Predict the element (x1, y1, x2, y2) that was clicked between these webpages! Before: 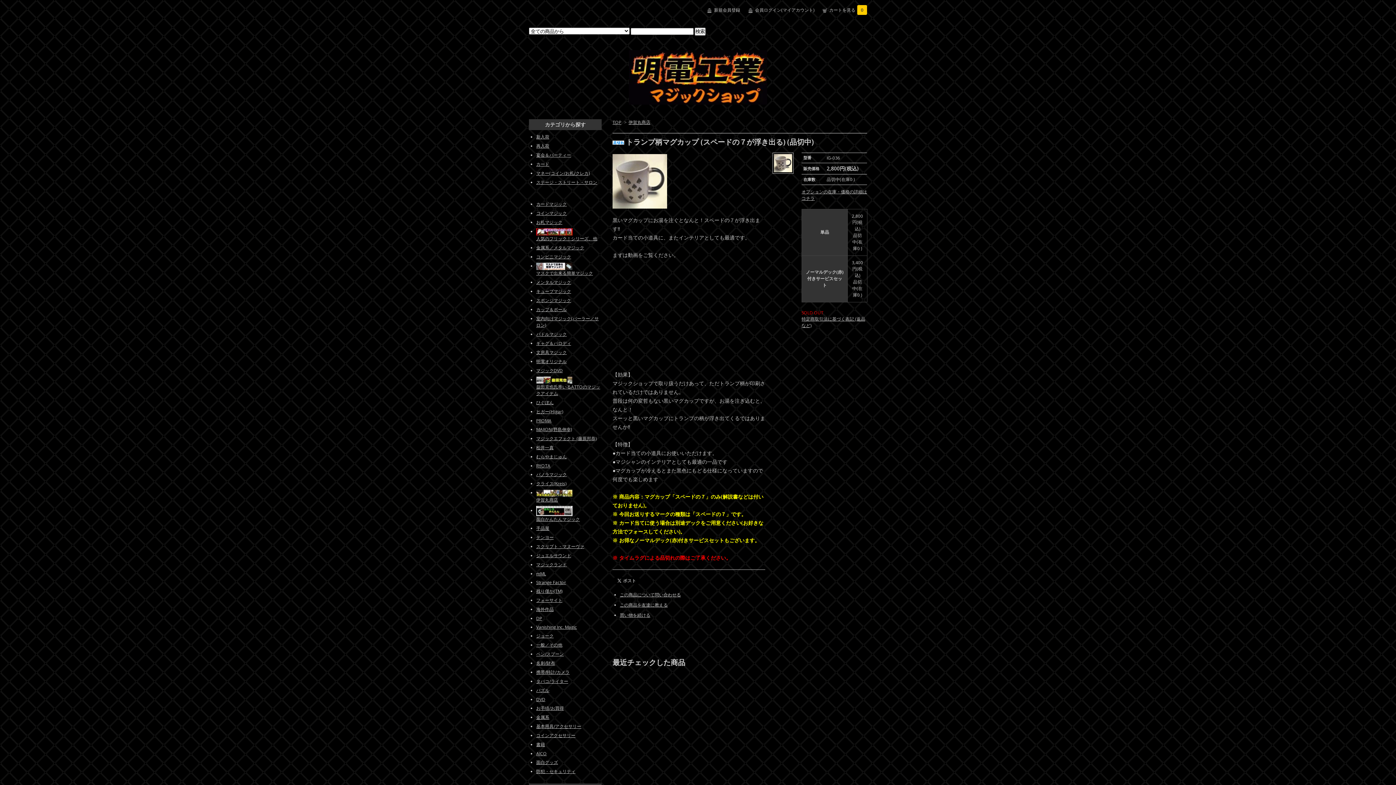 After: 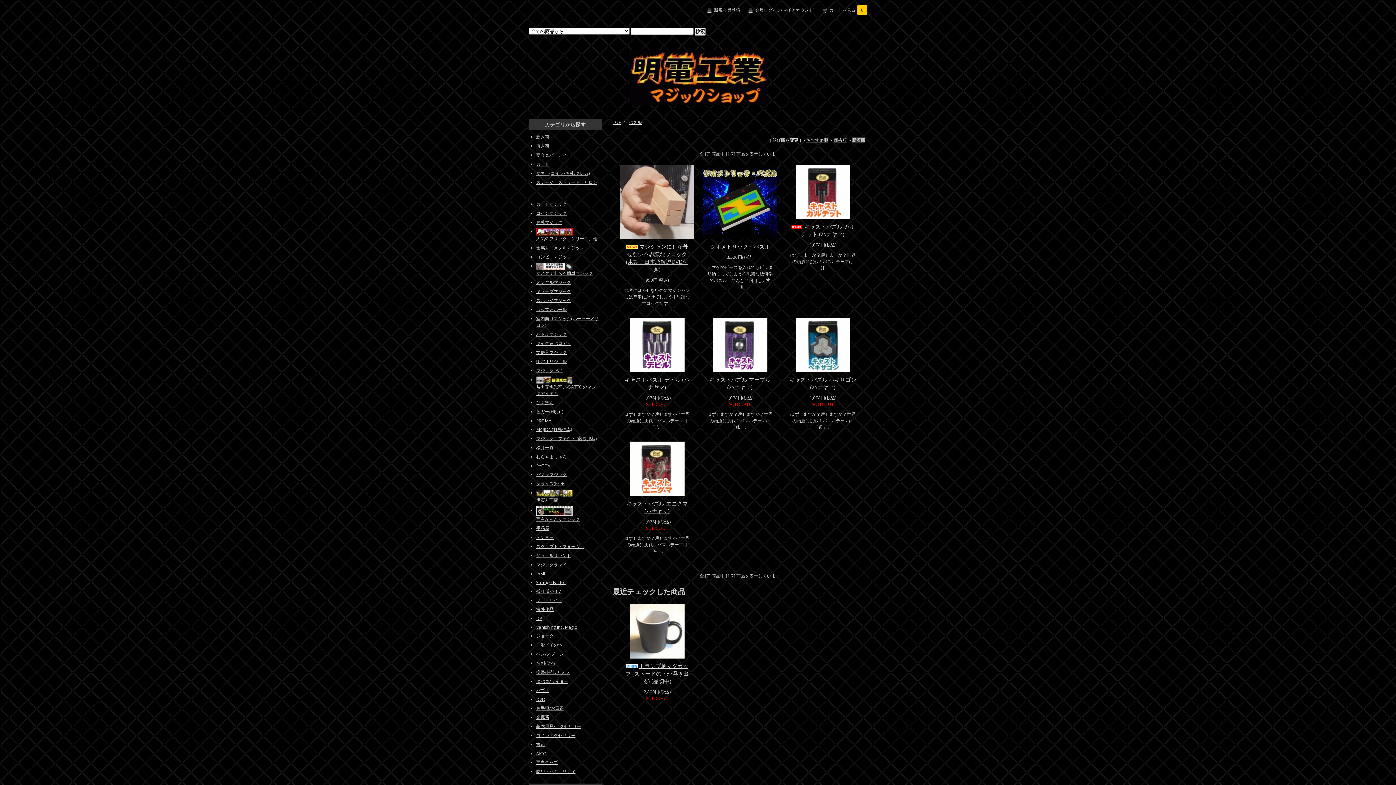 Action: label: パズル bbox: (536, 687, 549, 693)